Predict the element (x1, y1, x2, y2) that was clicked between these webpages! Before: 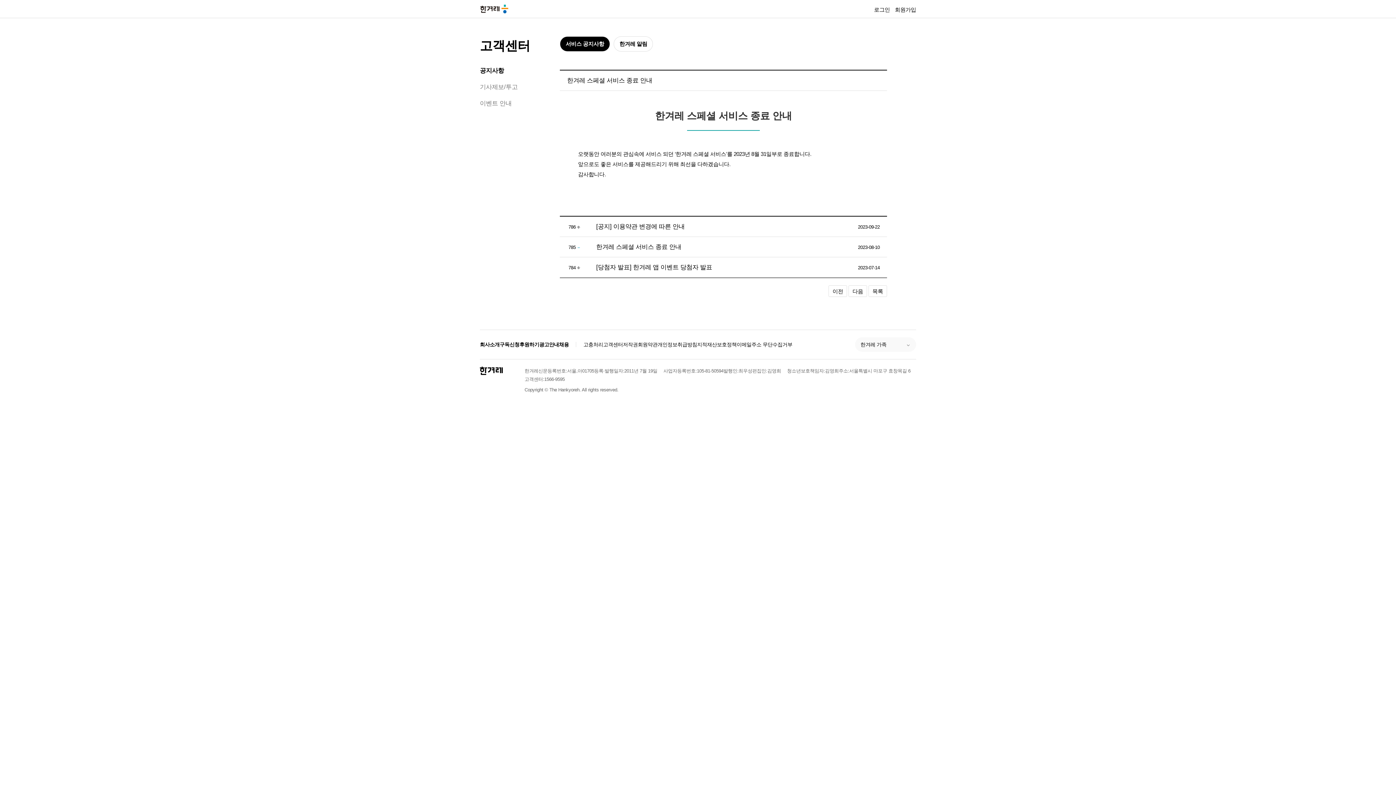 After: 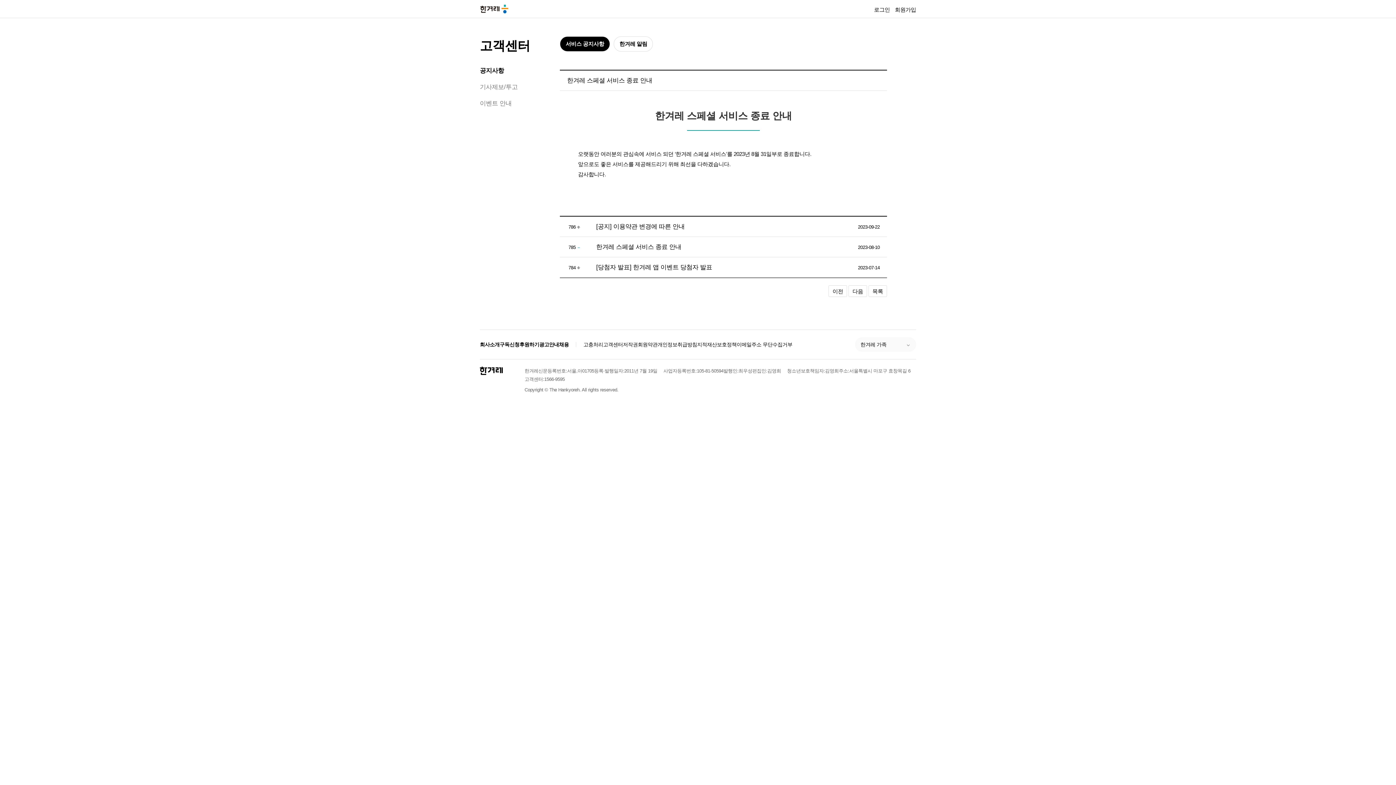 Action: bbox: (539, 340, 559, 348) label: 광고안내